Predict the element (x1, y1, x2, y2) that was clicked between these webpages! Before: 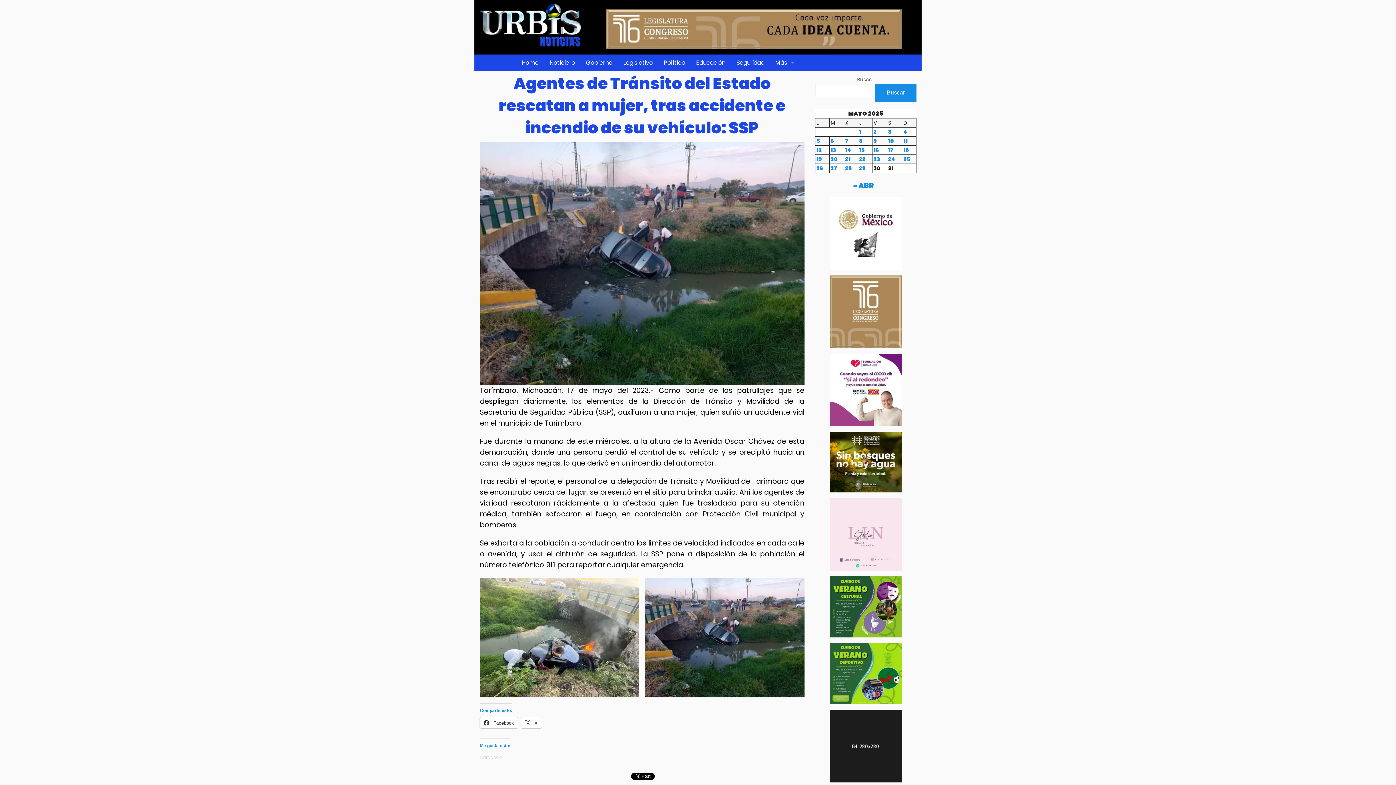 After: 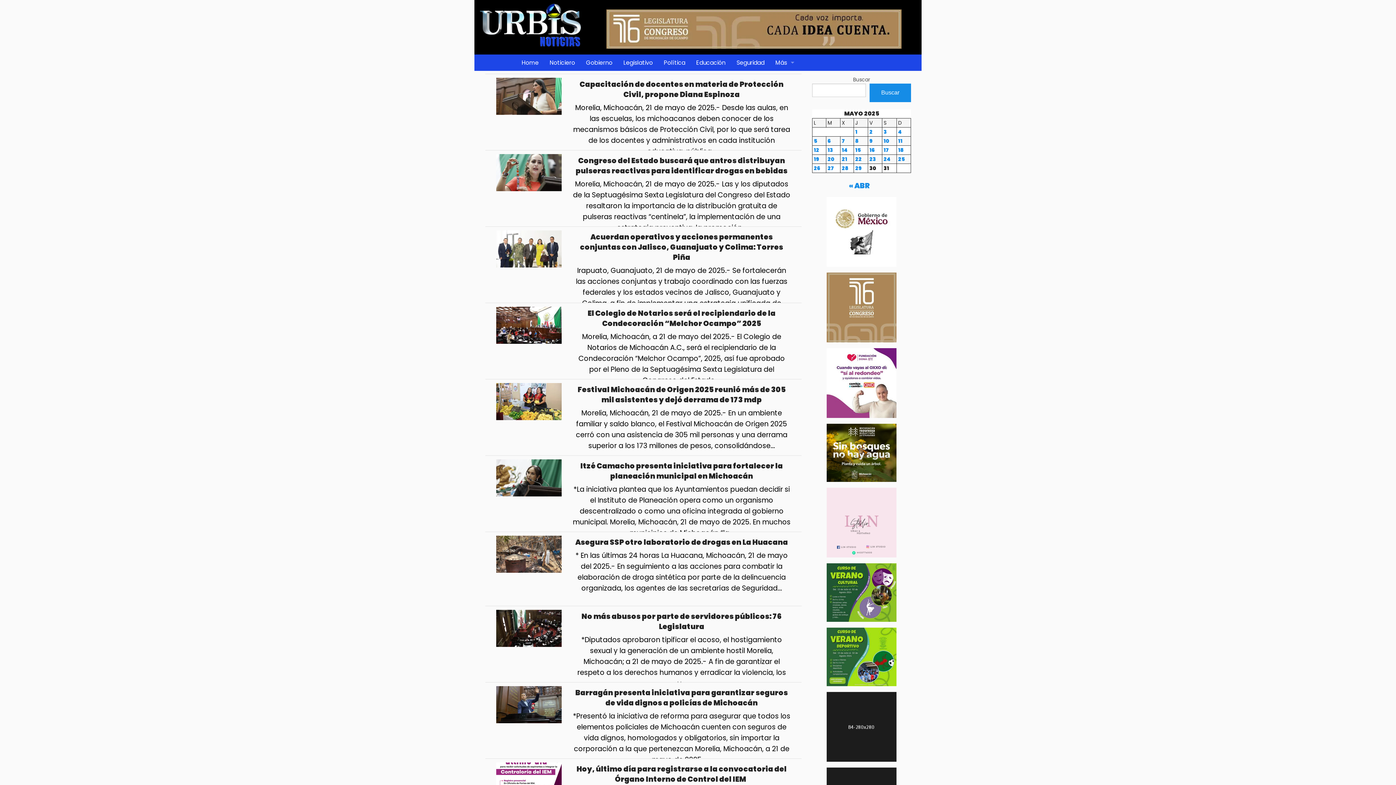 Action: bbox: (845, 155, 850, 163) label: Entradas publicadas el 21 May, 2025